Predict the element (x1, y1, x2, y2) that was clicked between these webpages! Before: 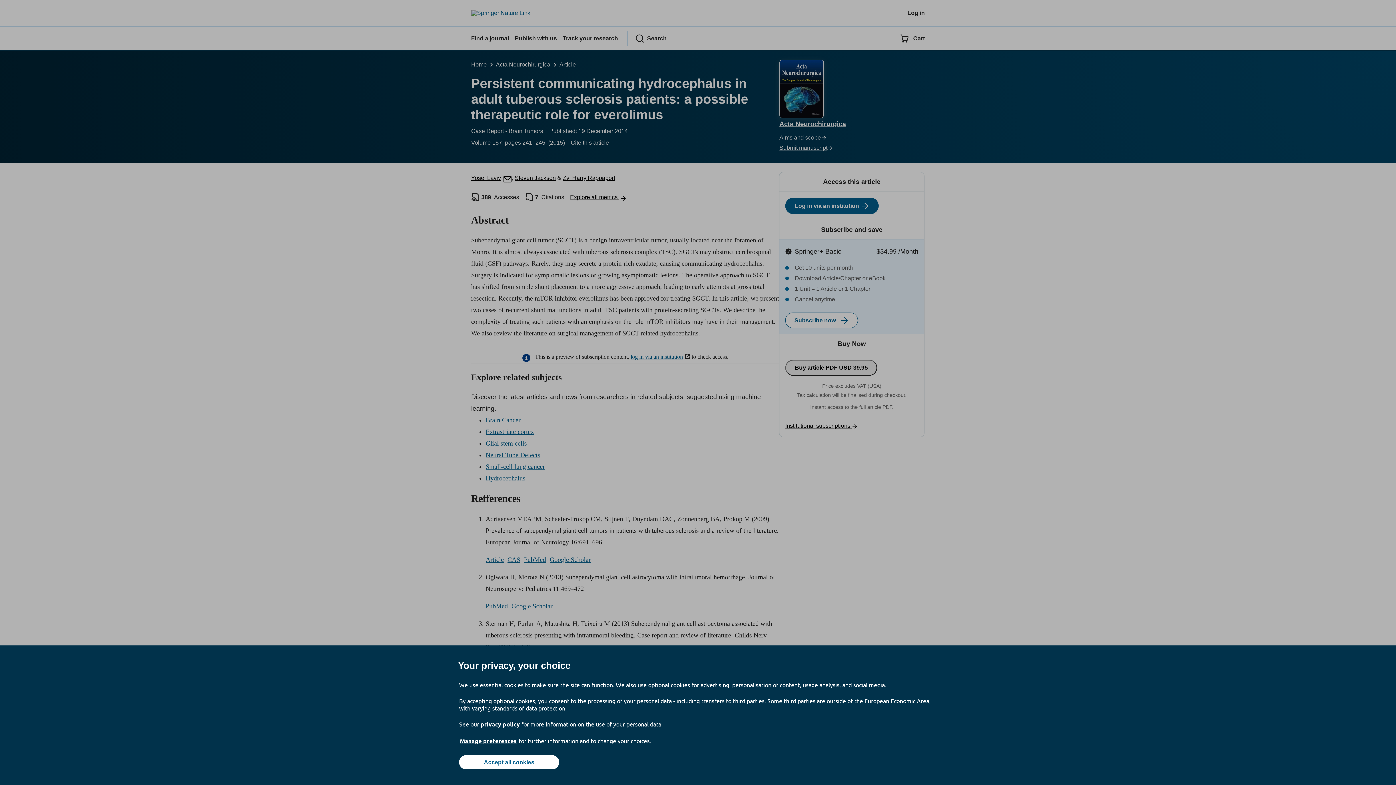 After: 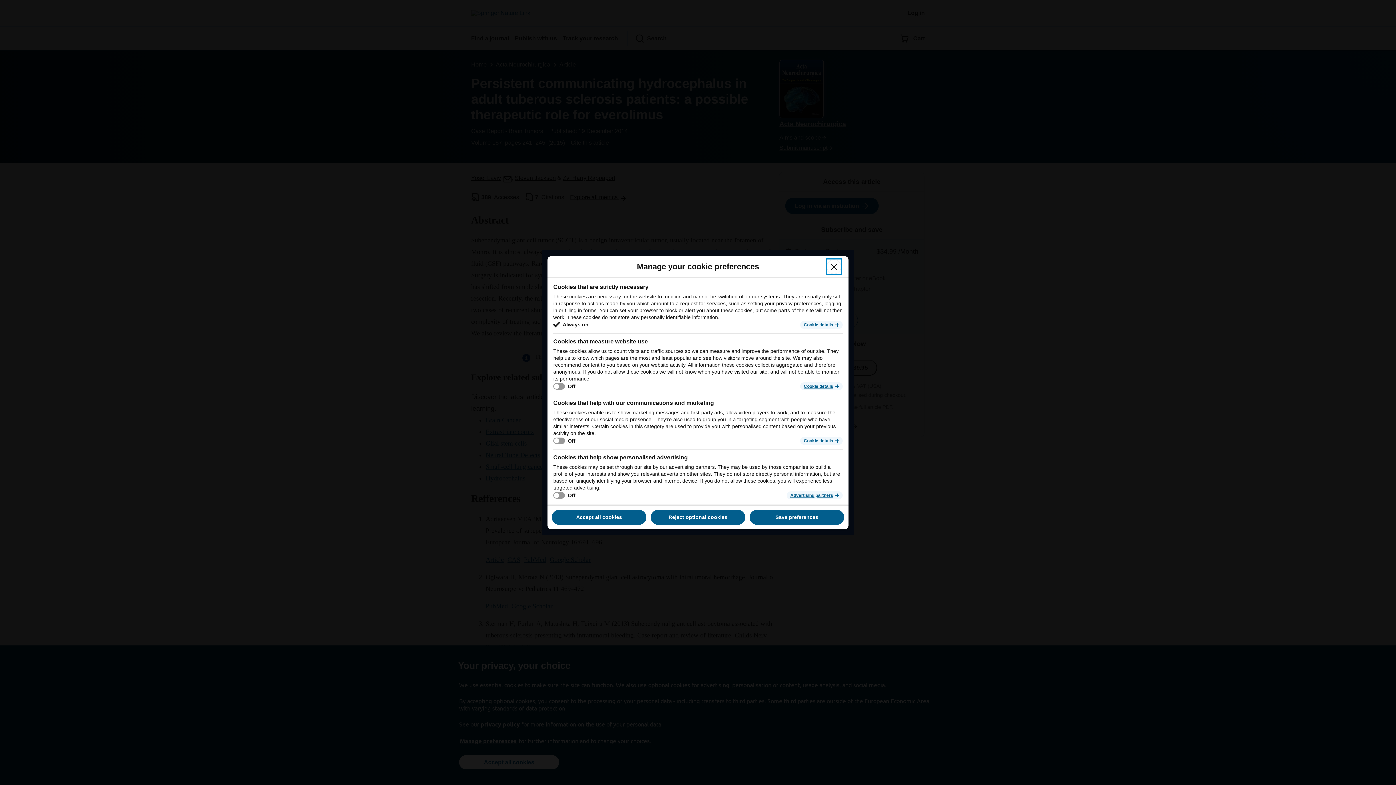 Action: bbox: (459, 737, 517, 745) label: Manage preferences